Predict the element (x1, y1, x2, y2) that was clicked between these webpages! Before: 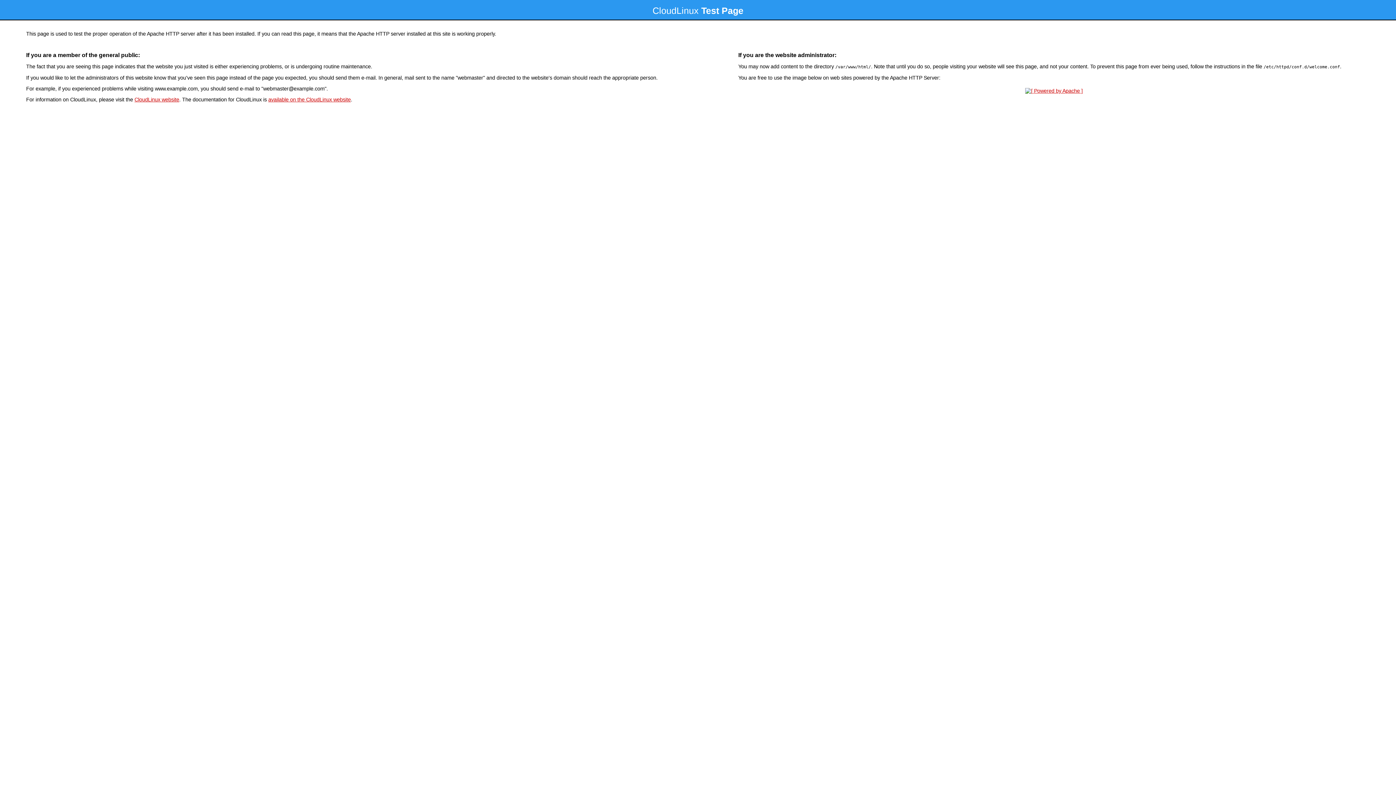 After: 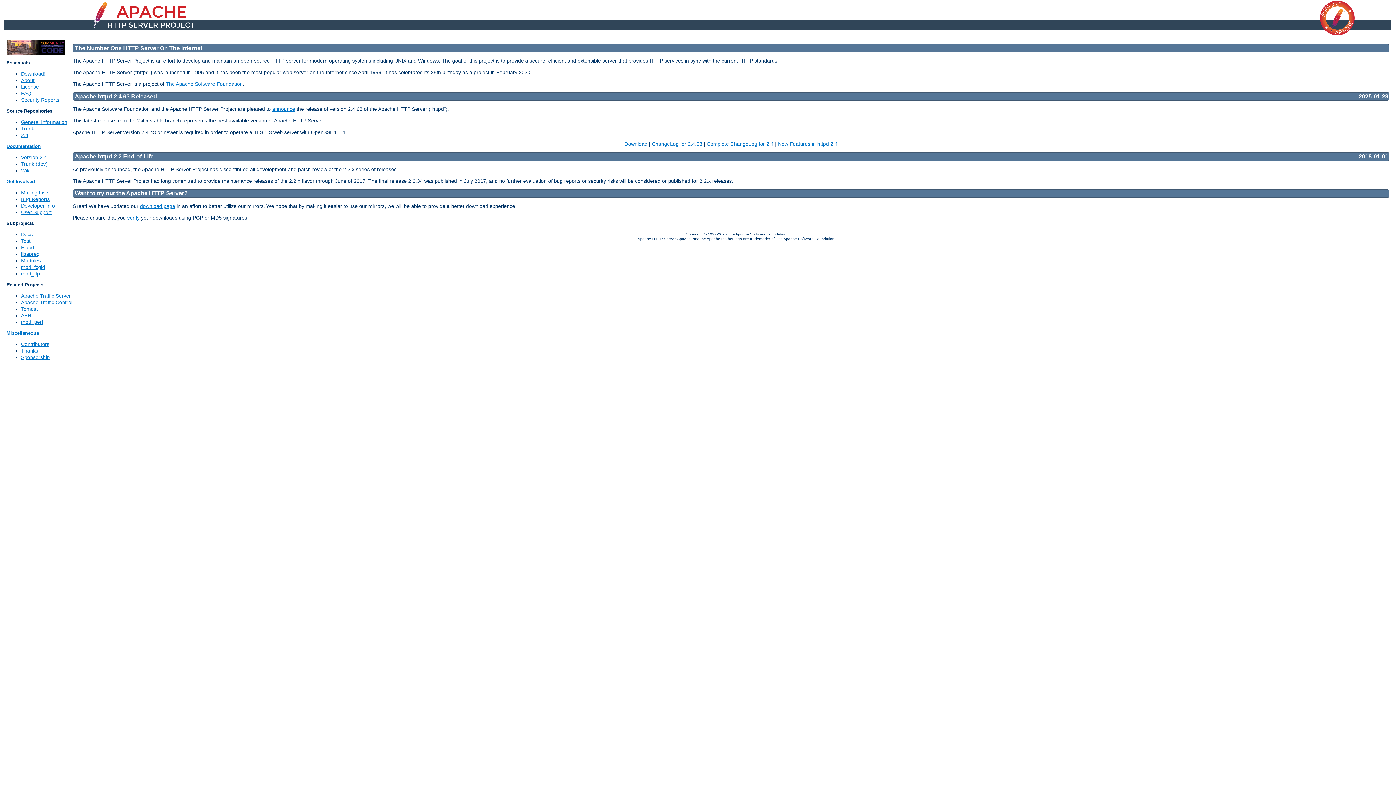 Action: bbox: (1023, 88, 1085, 93)